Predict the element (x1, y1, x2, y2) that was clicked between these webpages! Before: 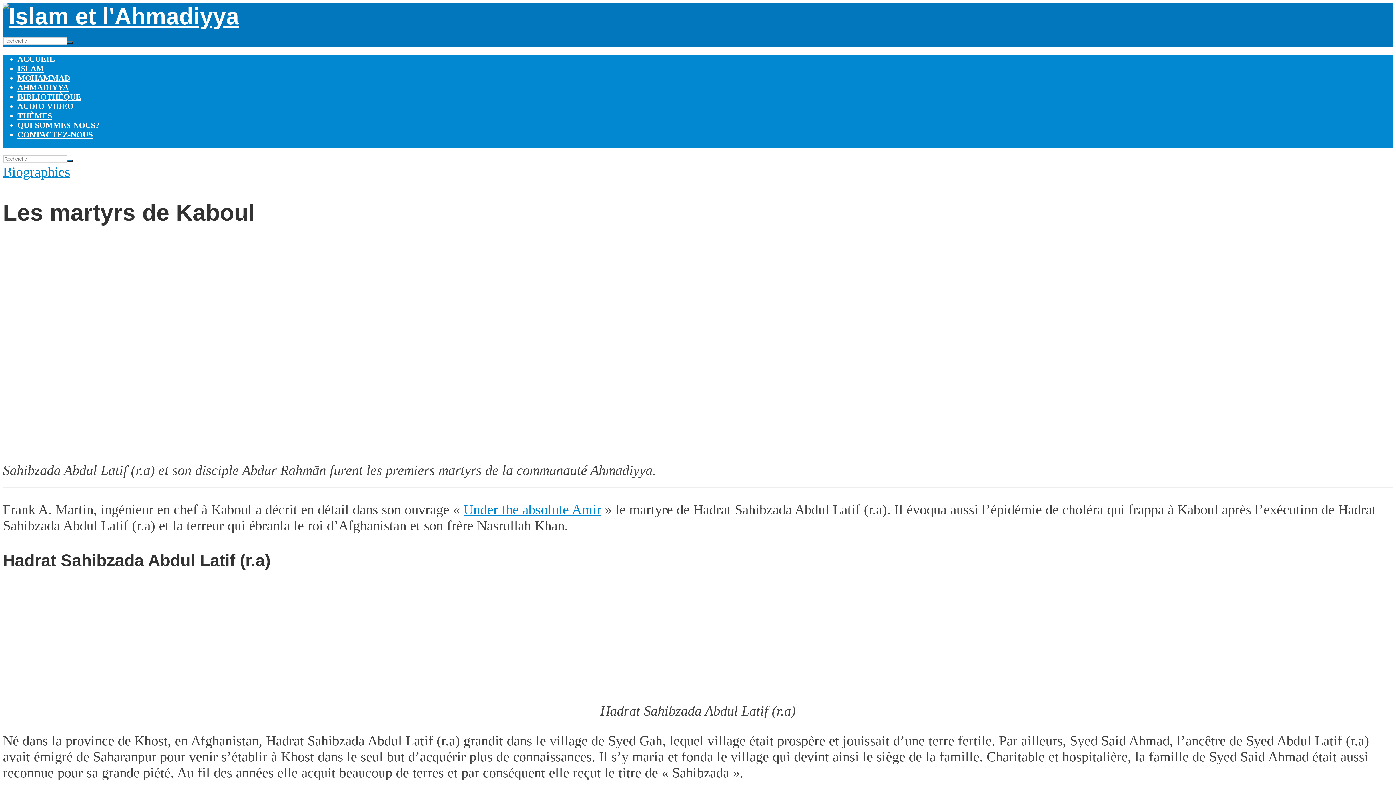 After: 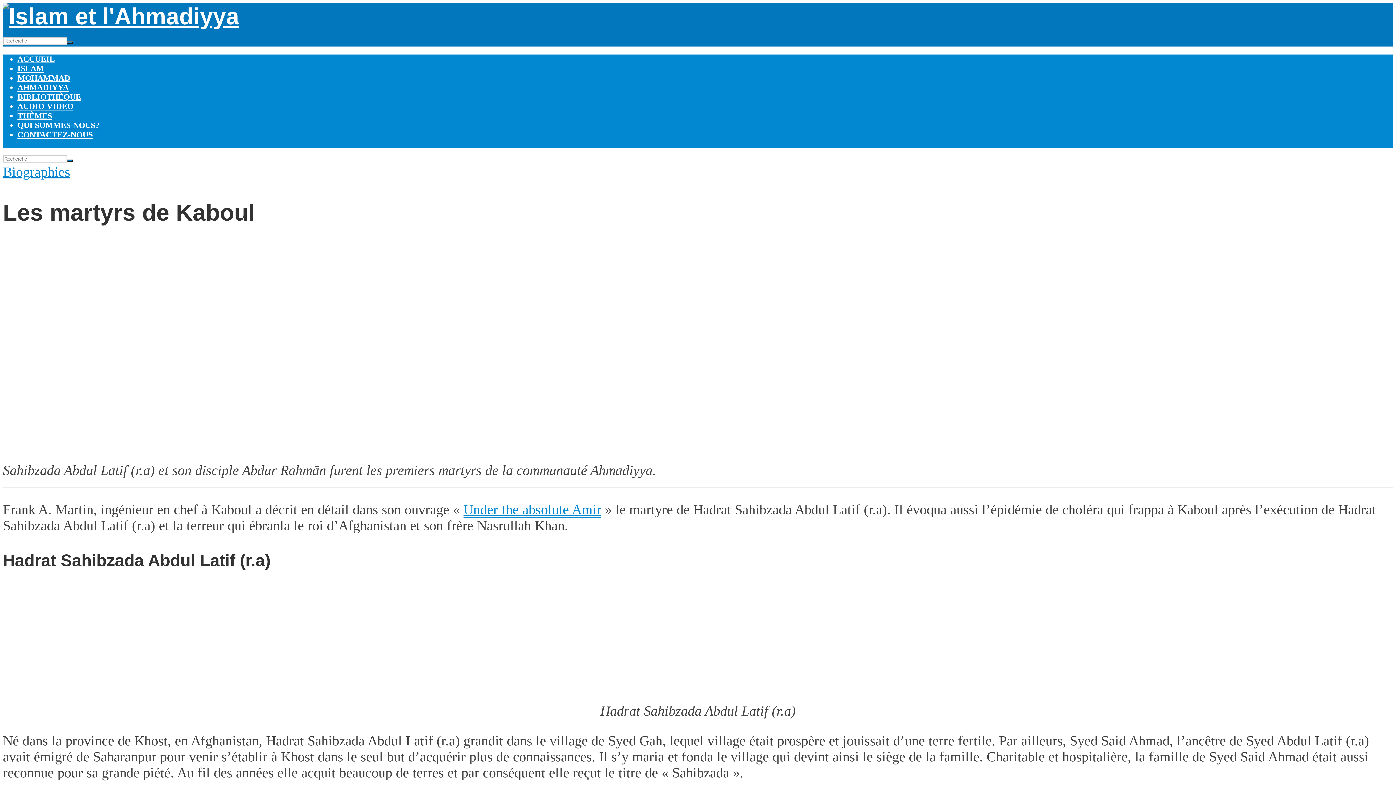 Action: bbox: (463, 502, 601, 517) label: Under the absolute Amir